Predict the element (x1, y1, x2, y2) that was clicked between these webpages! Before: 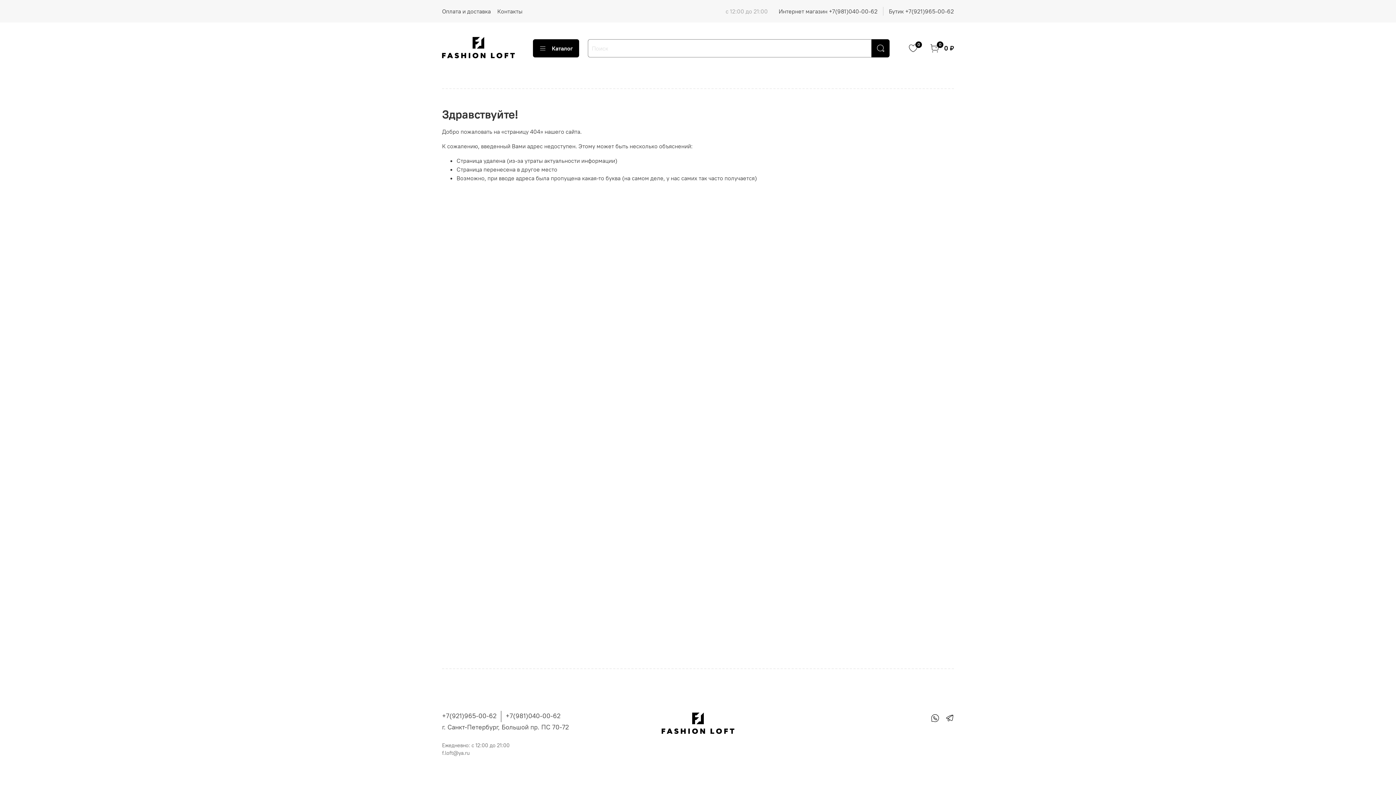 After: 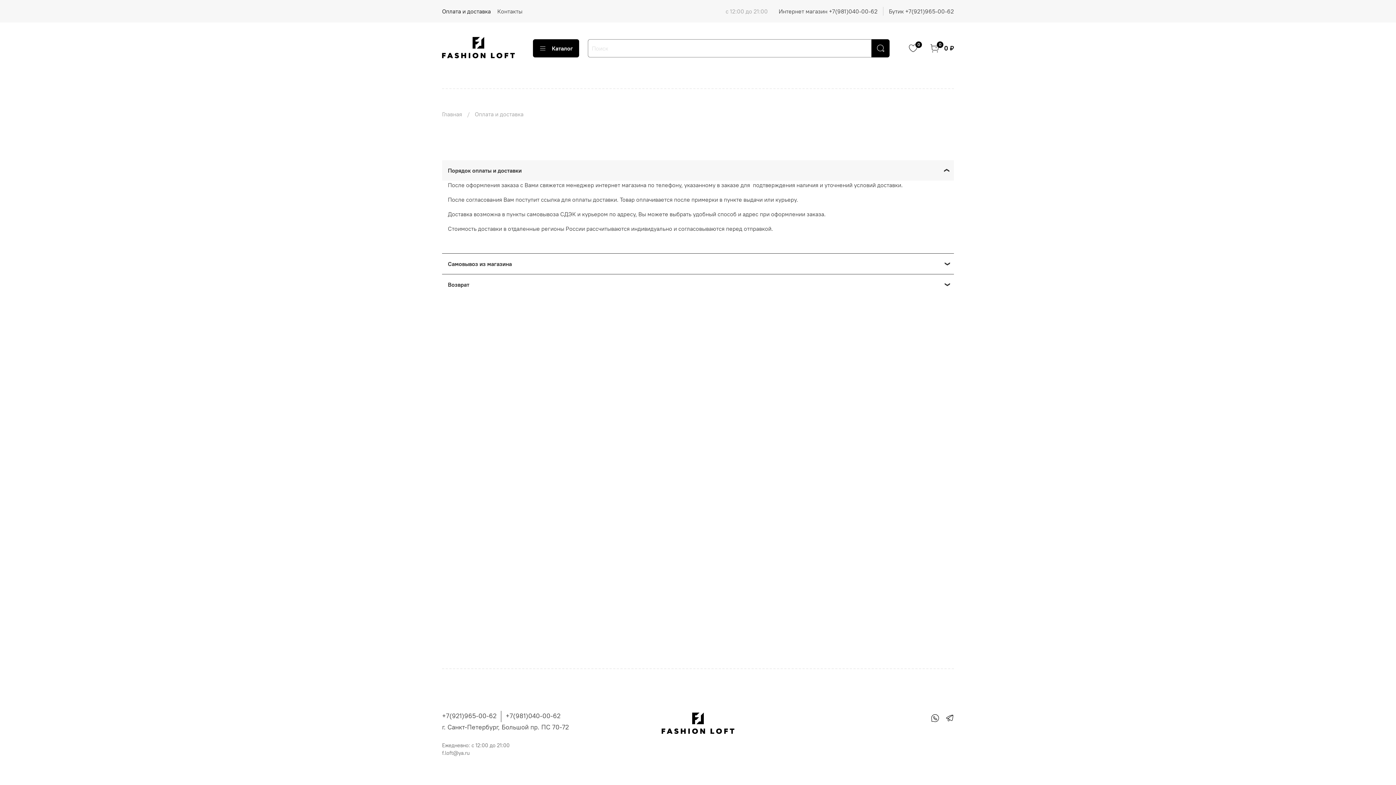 Action: label: Оплата и доставка bbox: (442, 7, 490, 14)